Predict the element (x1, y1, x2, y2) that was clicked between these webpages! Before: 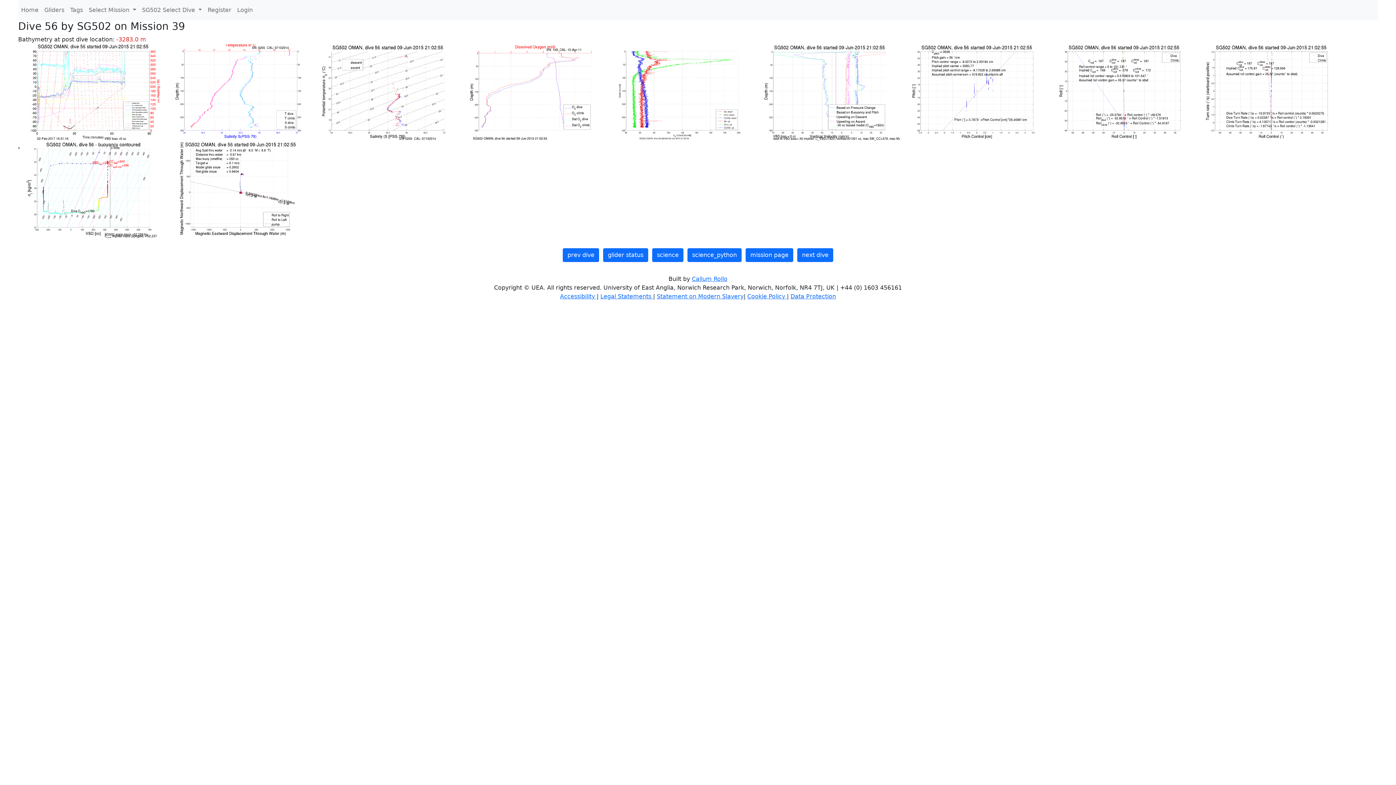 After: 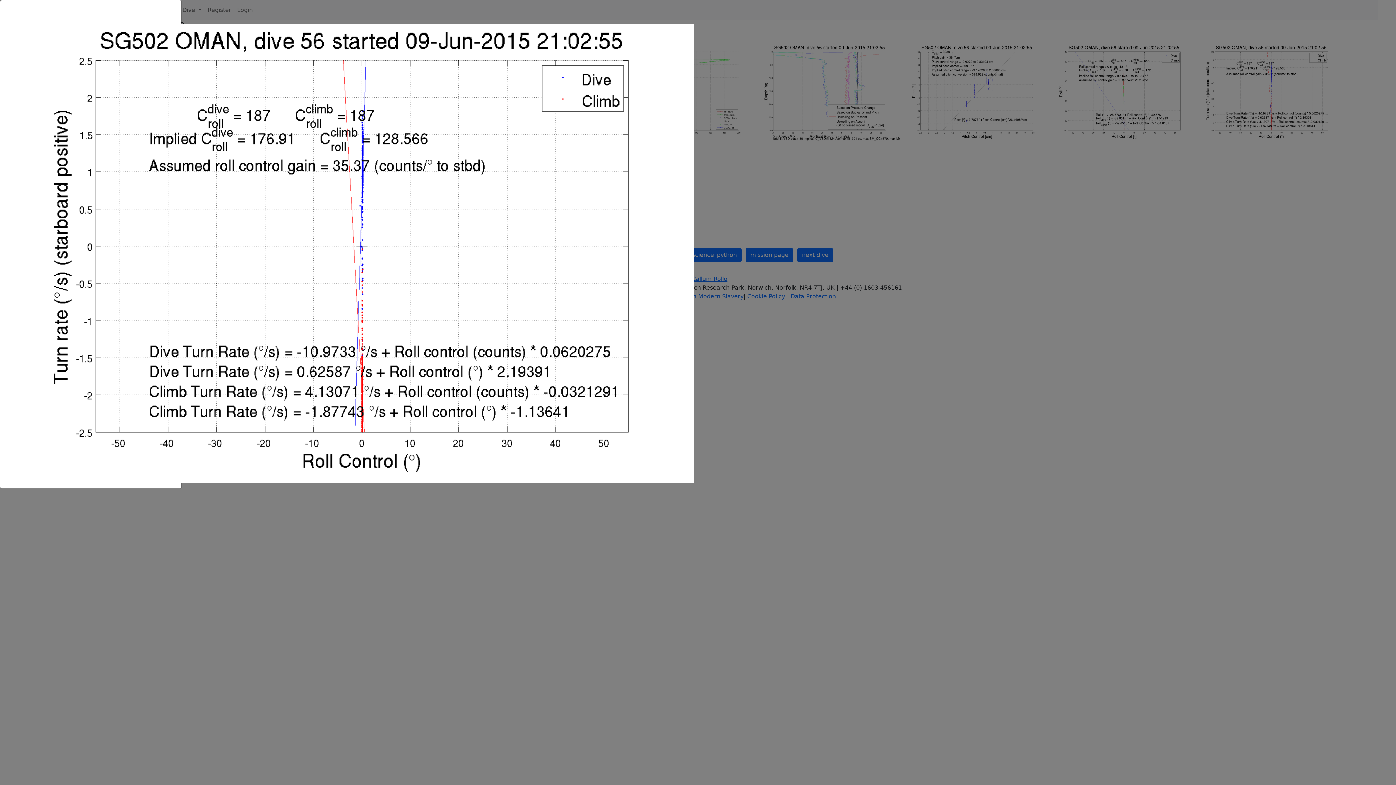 Action: bbox: (1196, 88, 1341, 95) label:  